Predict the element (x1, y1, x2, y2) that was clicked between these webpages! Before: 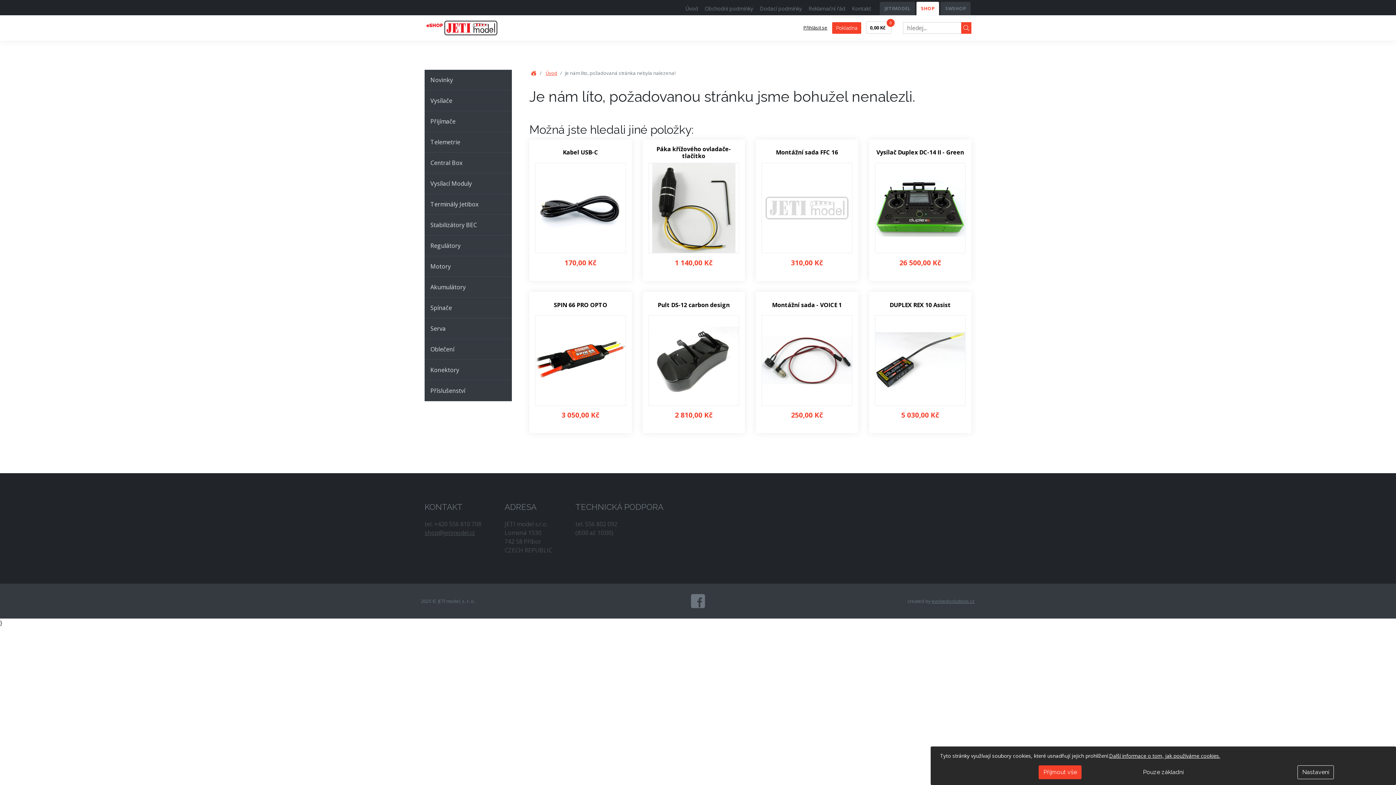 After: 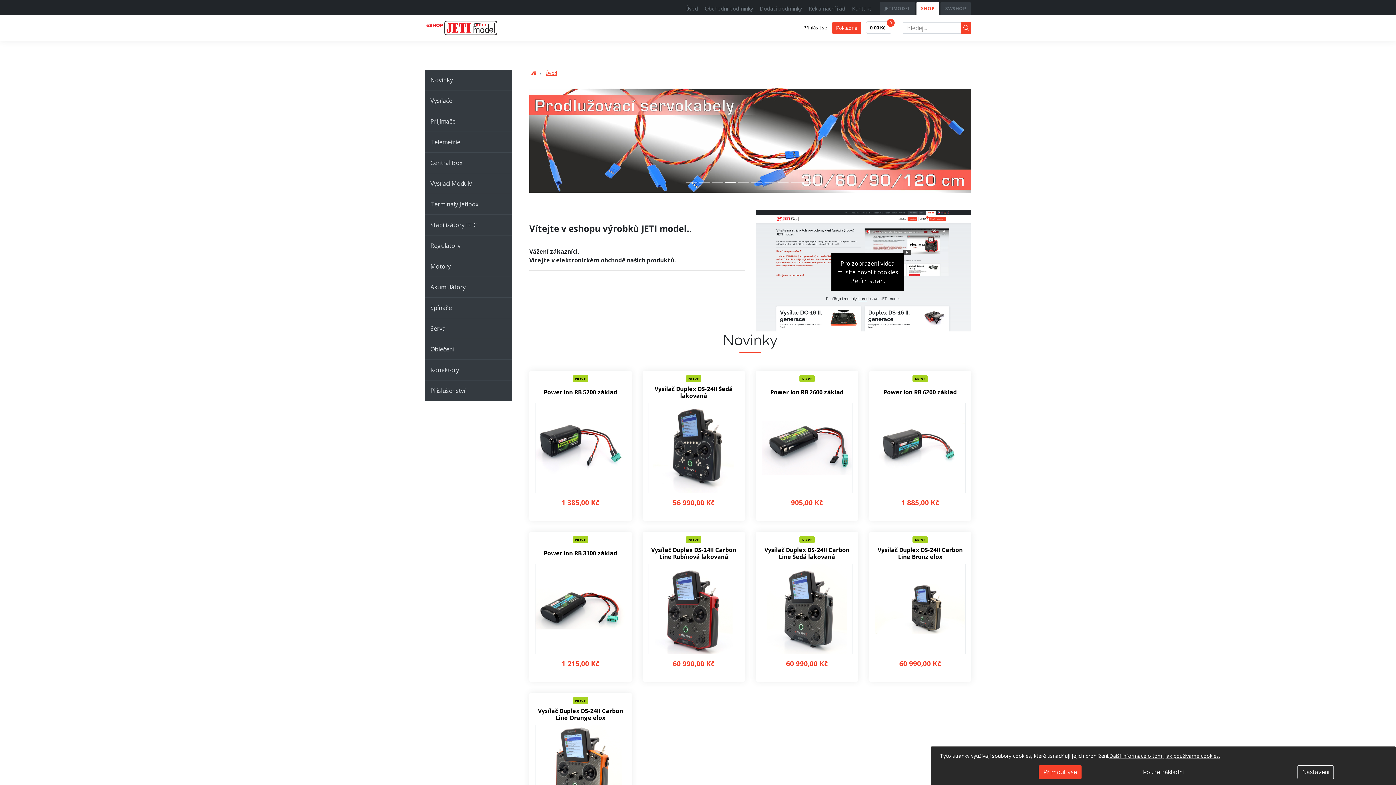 Action: bbox: (545, 69, 557, 76) label: Úvod